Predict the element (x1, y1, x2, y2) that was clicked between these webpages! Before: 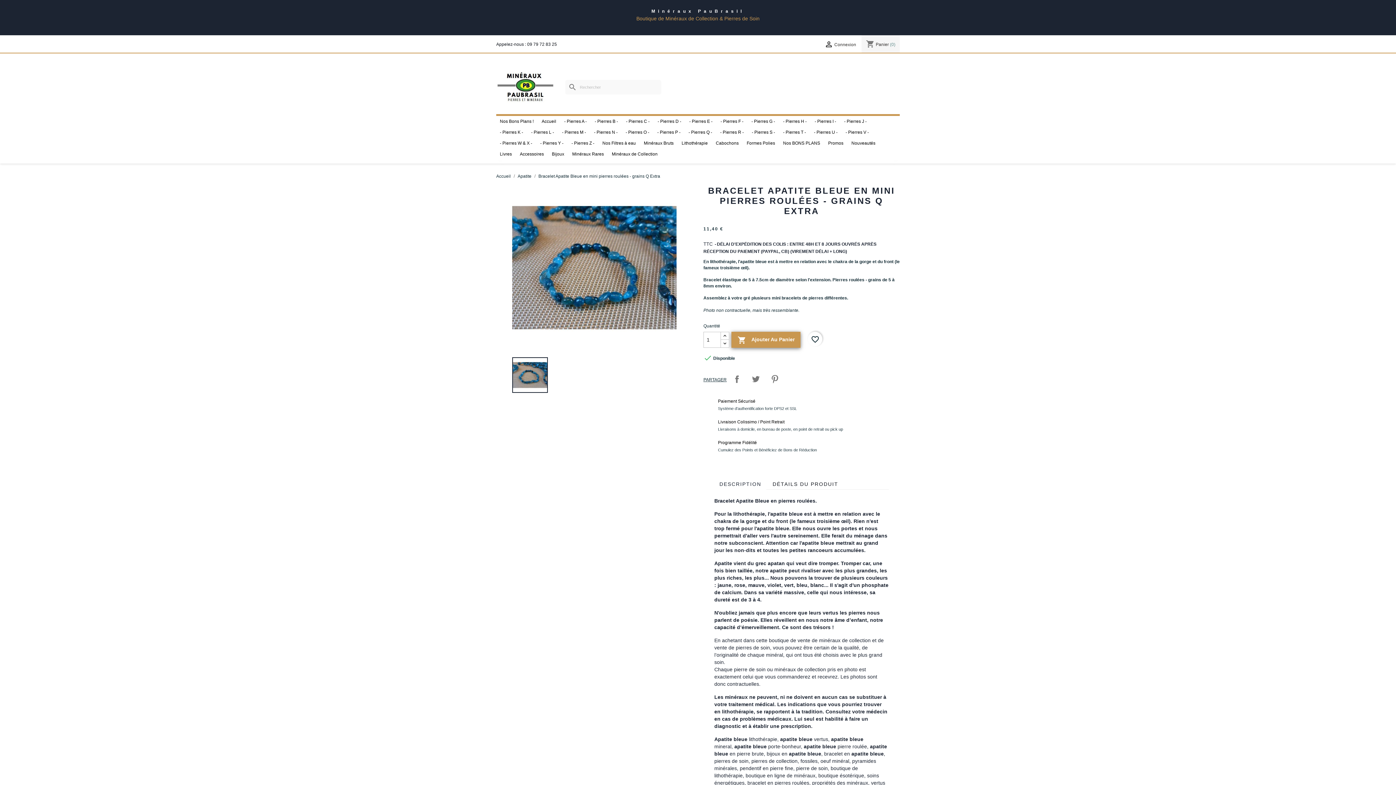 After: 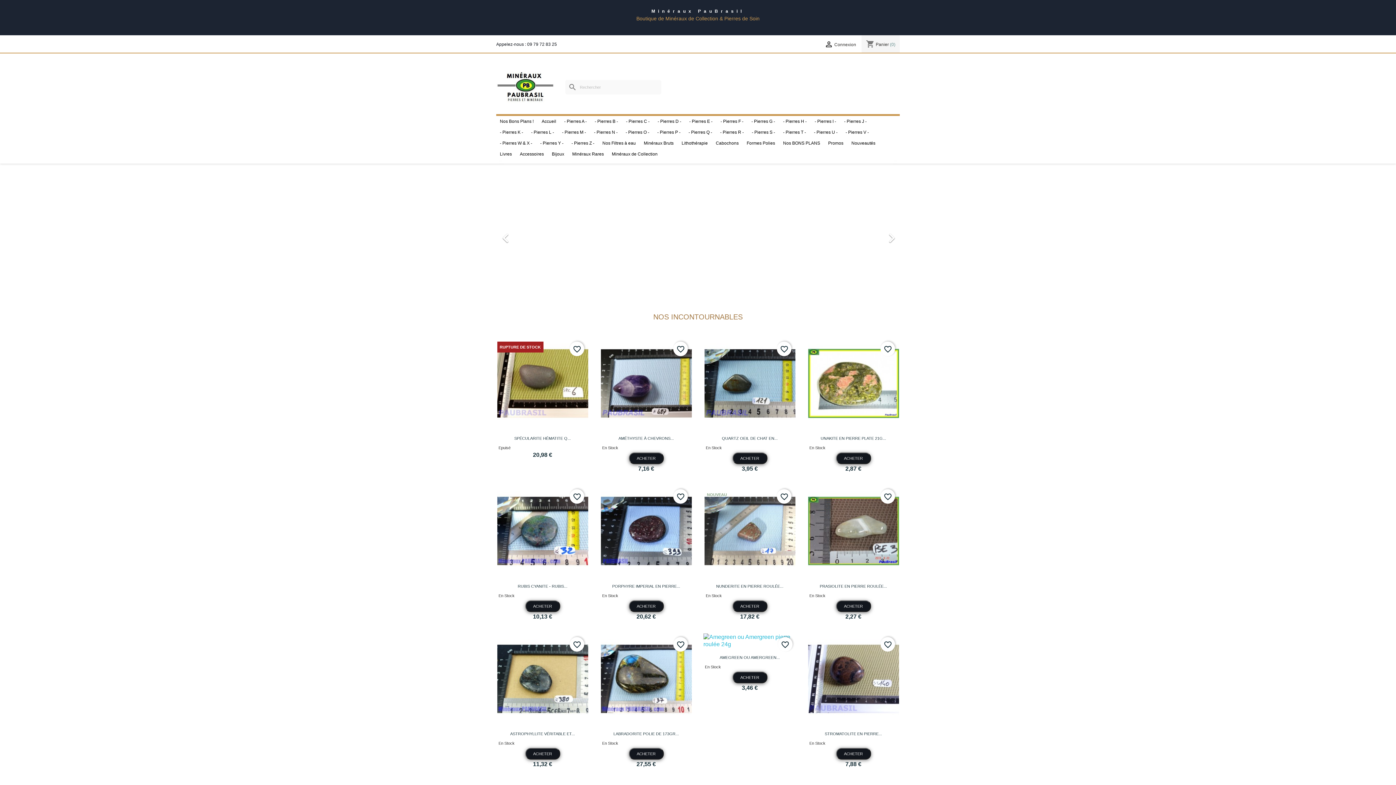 Action: label: Accueil bbox: (496, 173, 510, 178)